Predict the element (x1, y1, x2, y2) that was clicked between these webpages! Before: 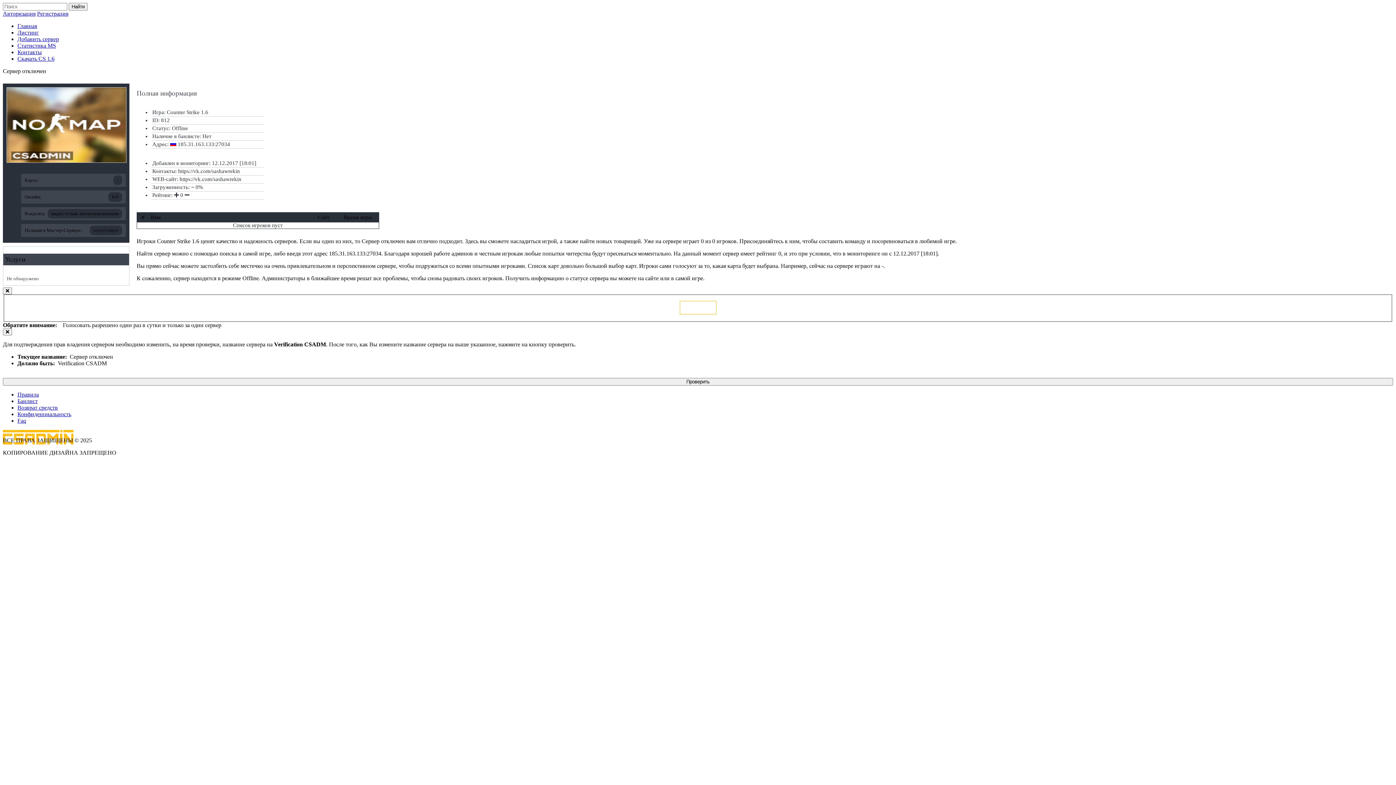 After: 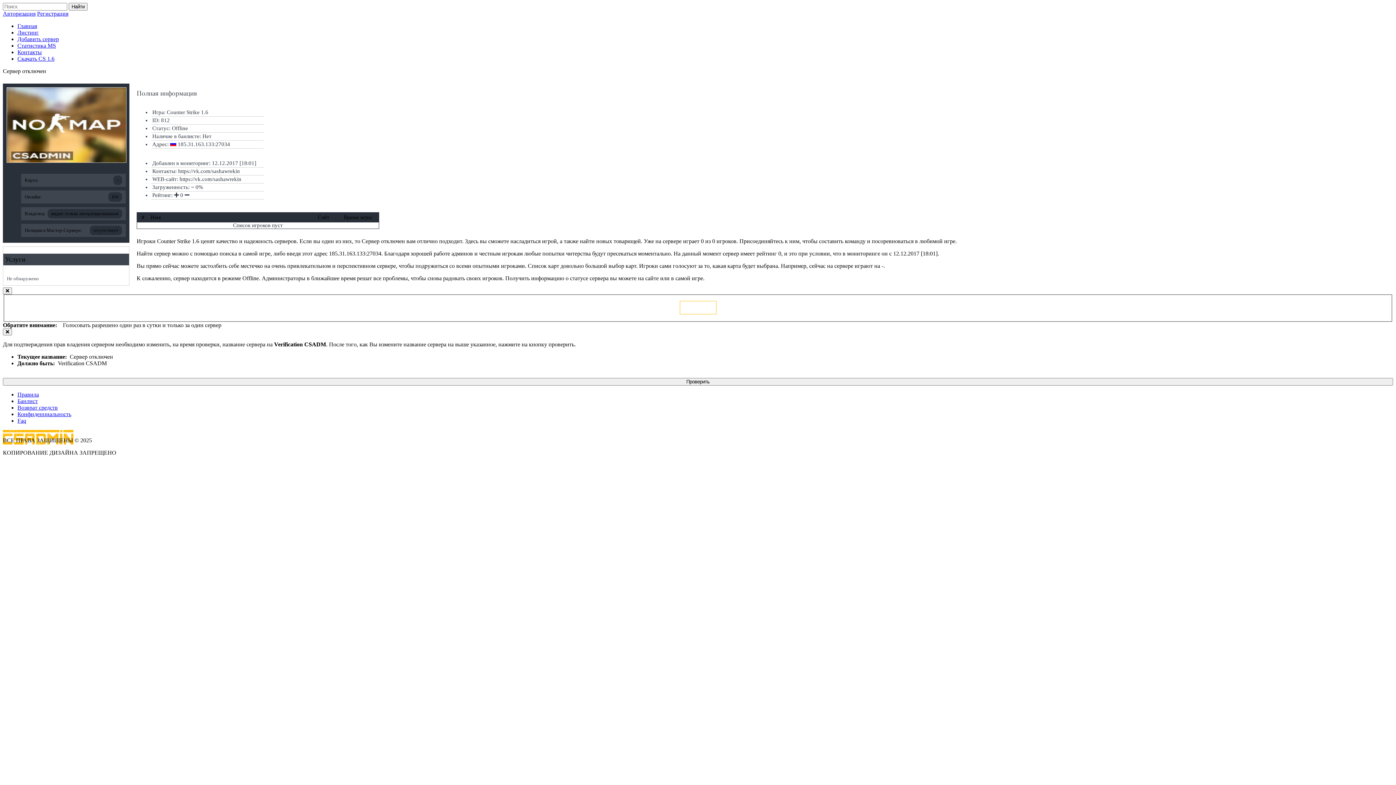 Action: bbox: (17, 55, 54, 61) label: Скачать CS 1.6